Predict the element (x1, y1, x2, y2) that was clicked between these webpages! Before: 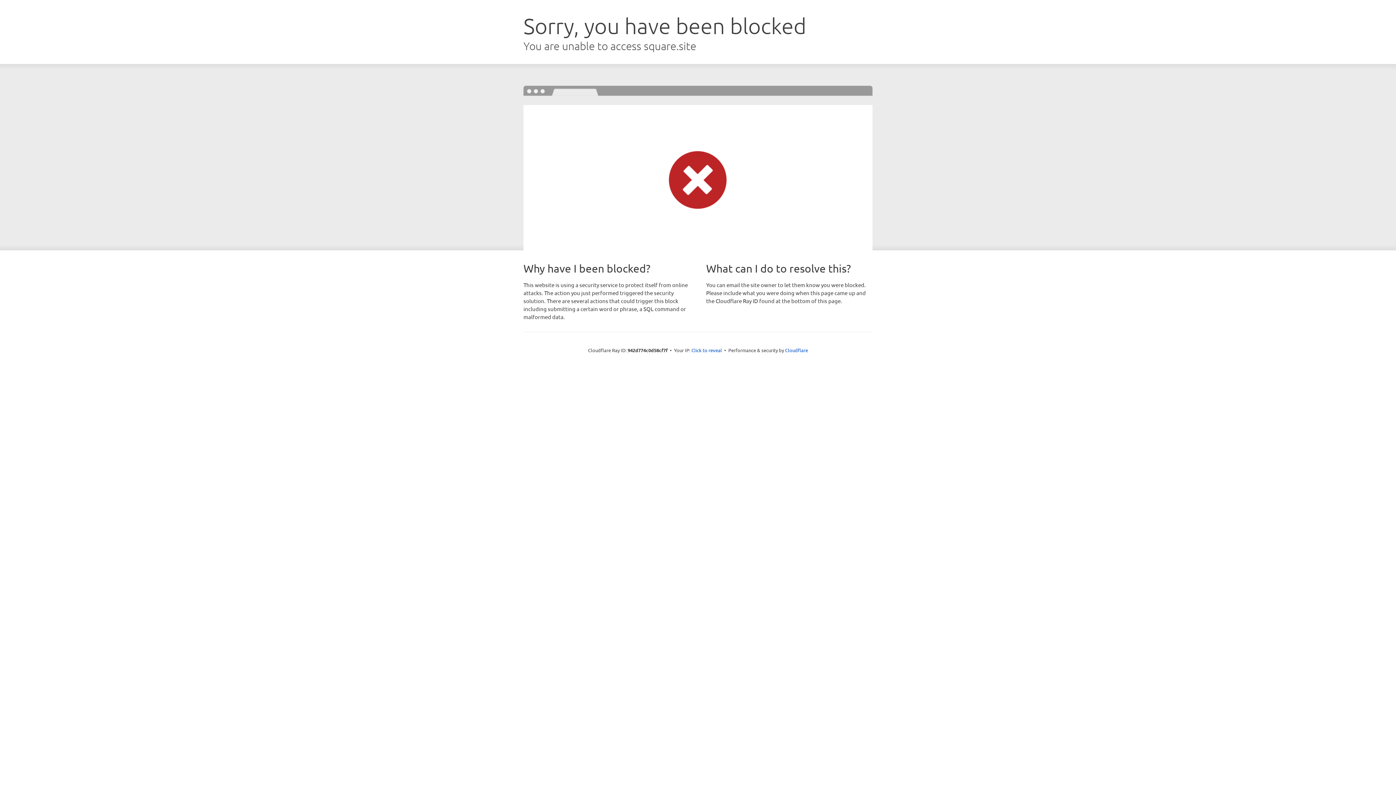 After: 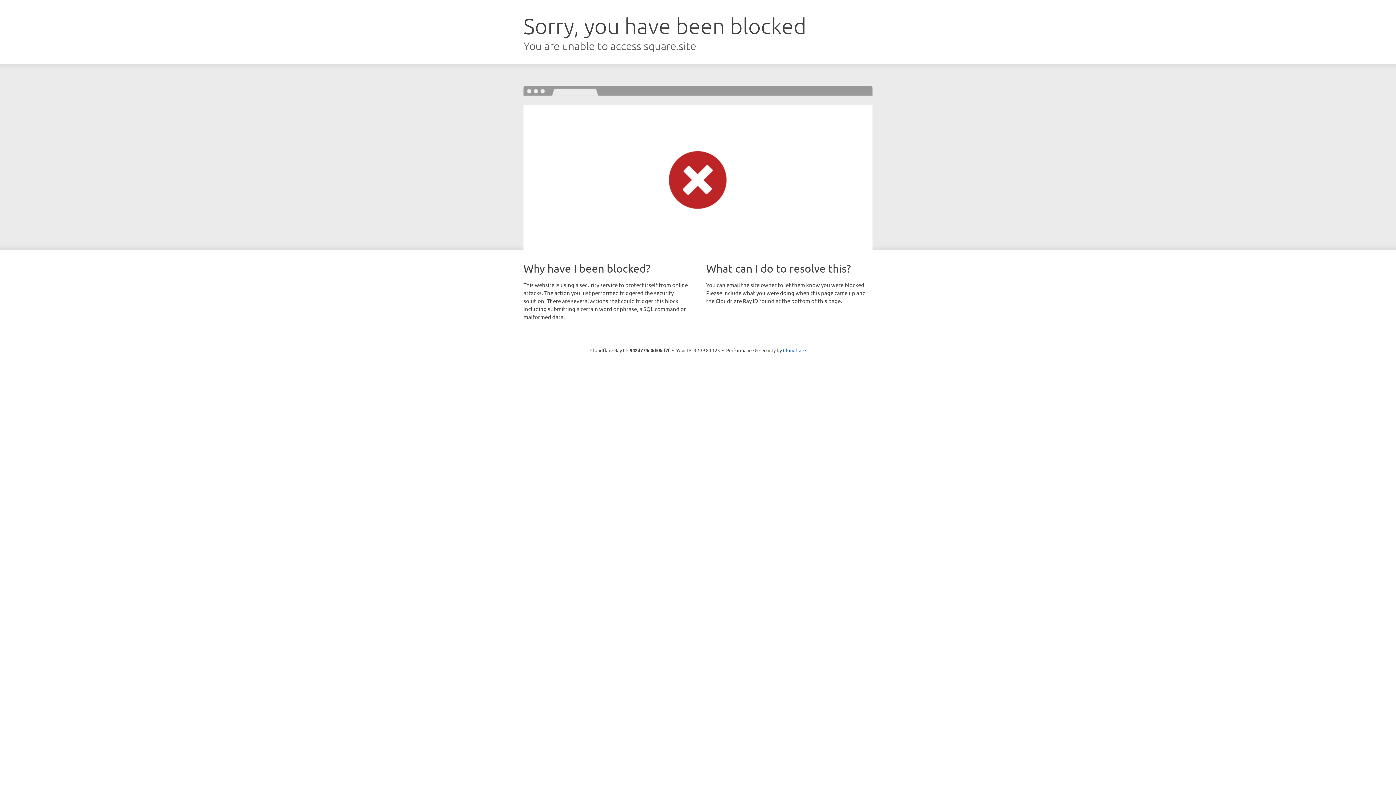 Action: label: Click to reveal bbox: (691, 346, 722, 353)